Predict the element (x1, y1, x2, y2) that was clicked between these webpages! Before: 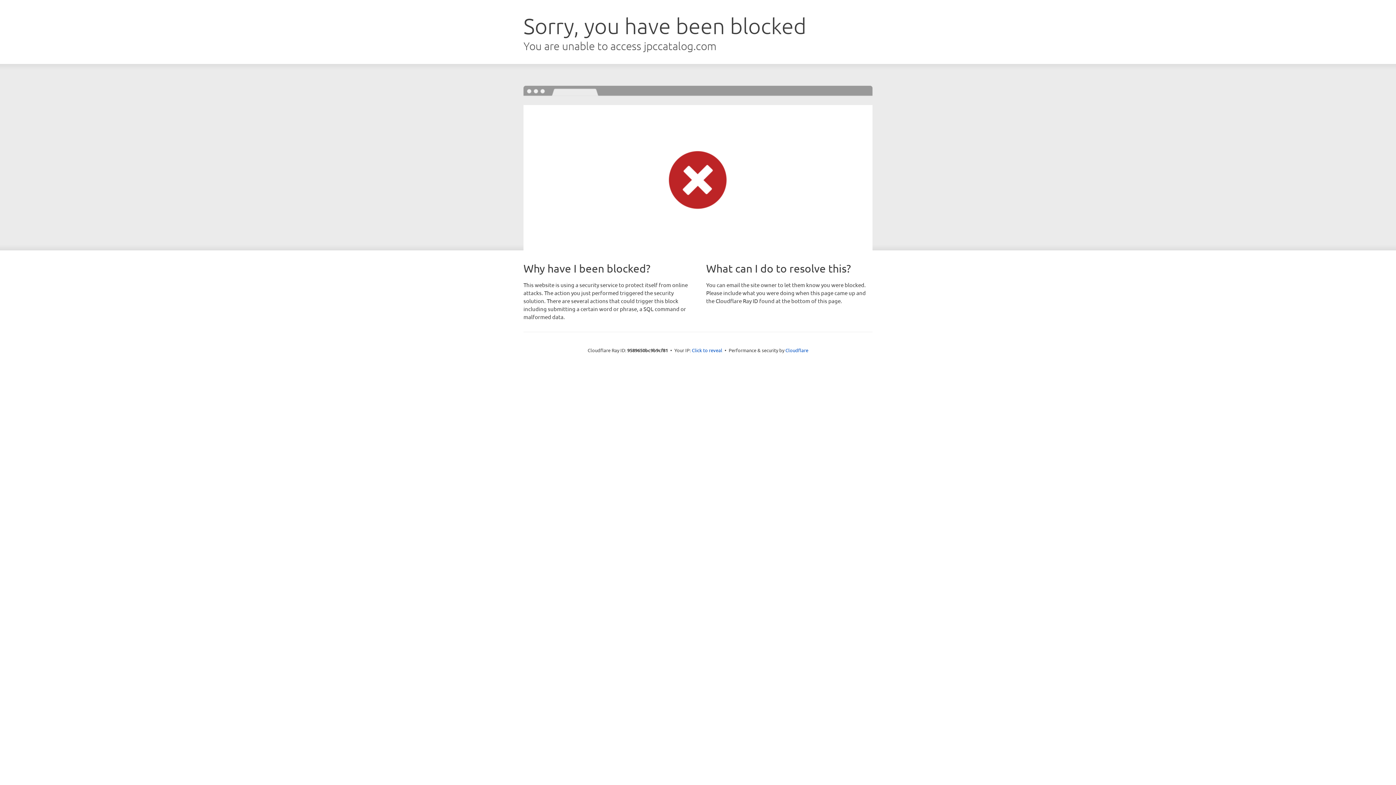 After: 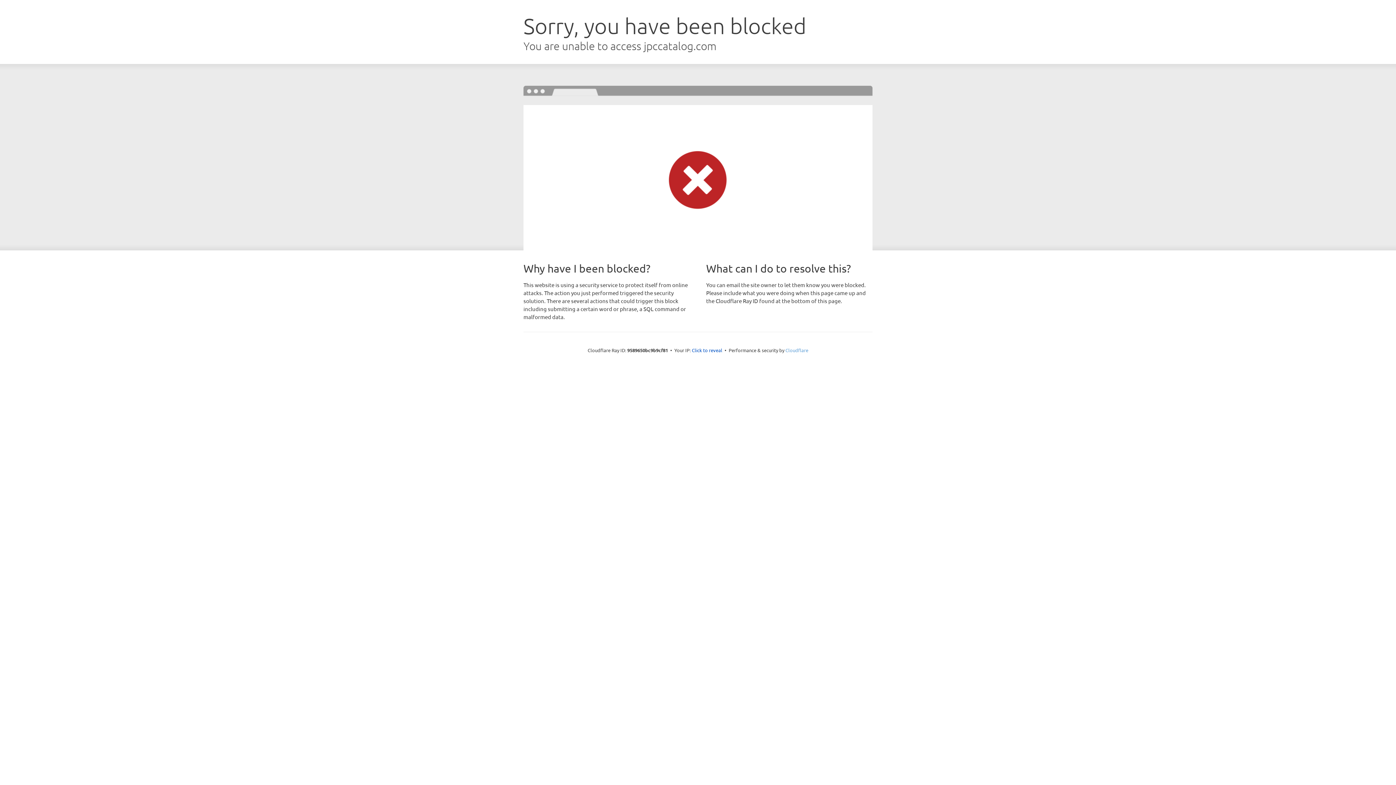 Action: label: Cloudflare bbox: (785, 347, 808, 353)